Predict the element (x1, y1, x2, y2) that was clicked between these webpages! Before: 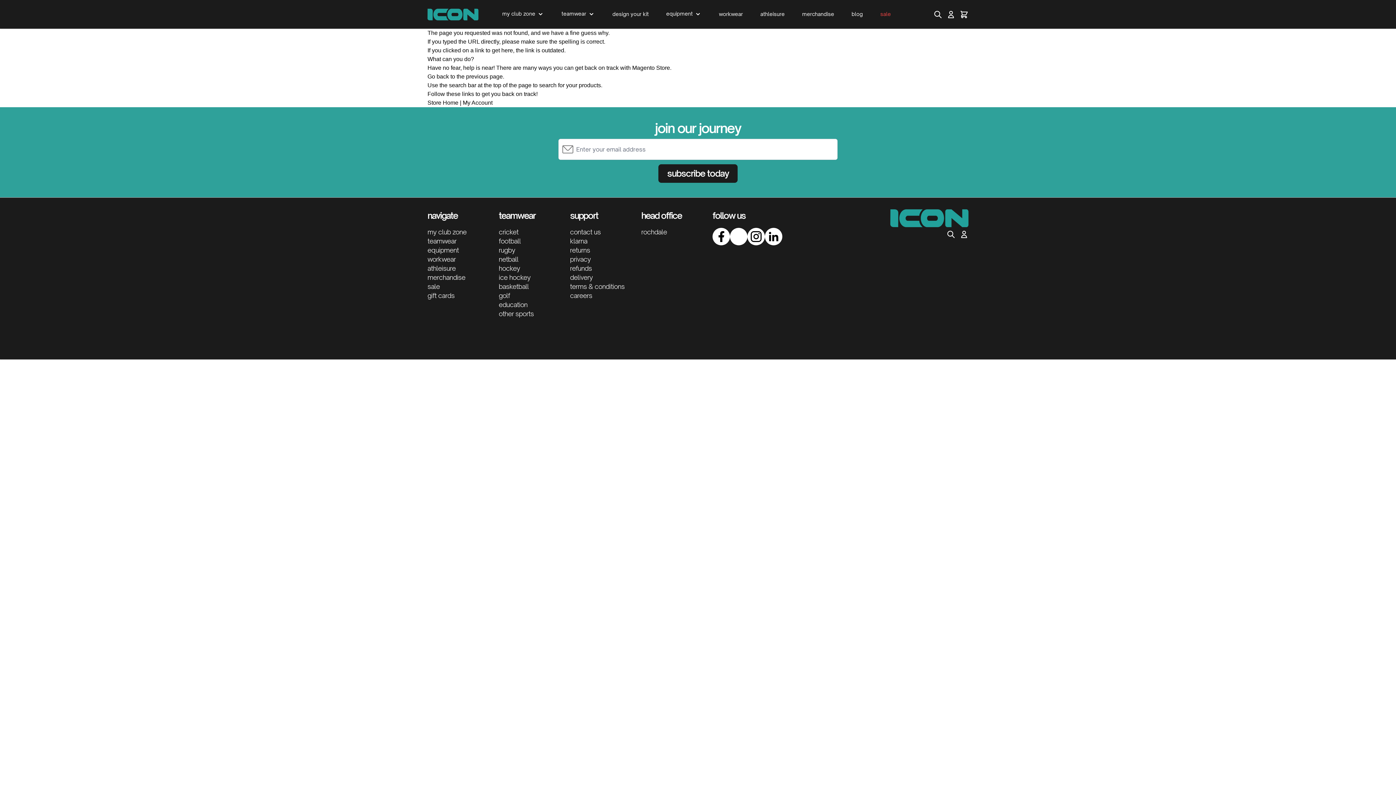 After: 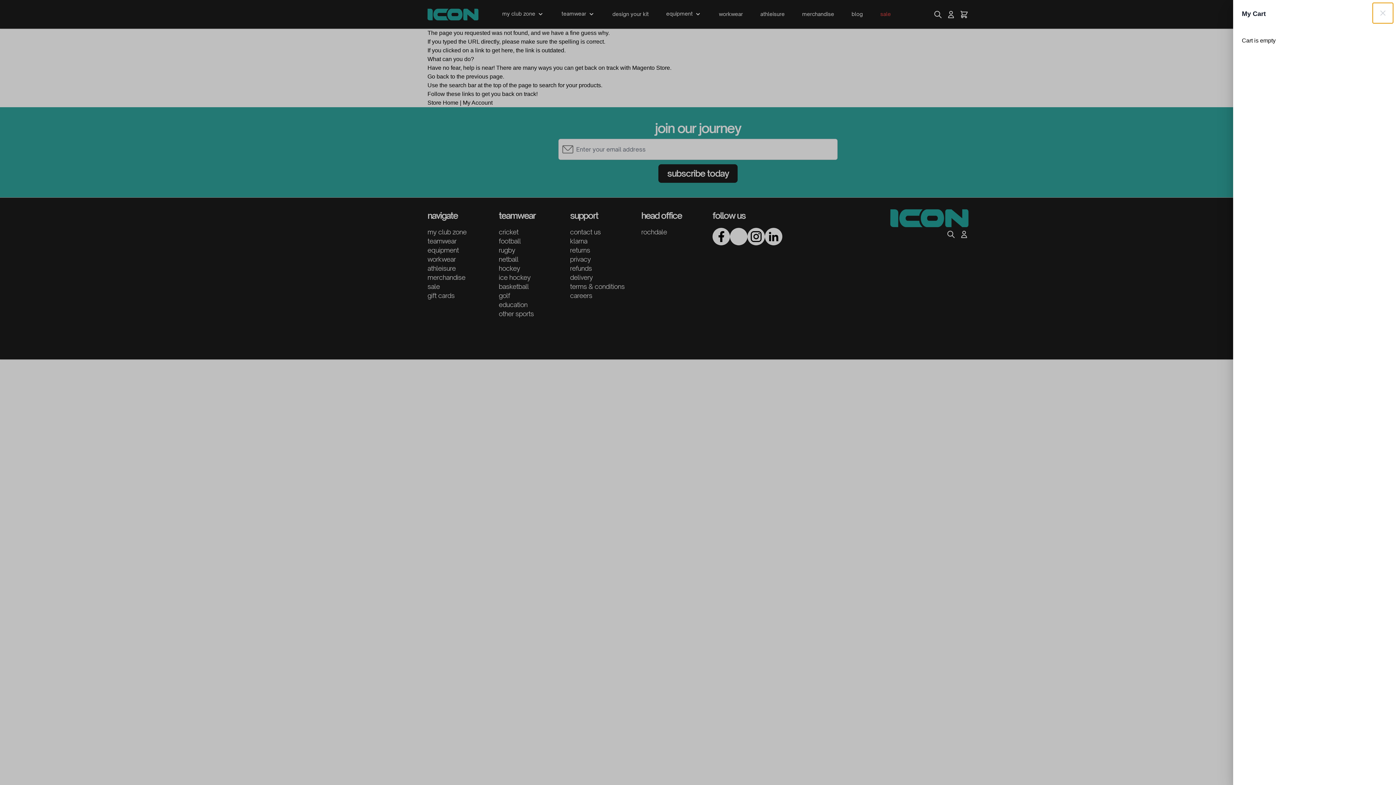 Action: label: Cart bbox: (960, 10, 968, 18)